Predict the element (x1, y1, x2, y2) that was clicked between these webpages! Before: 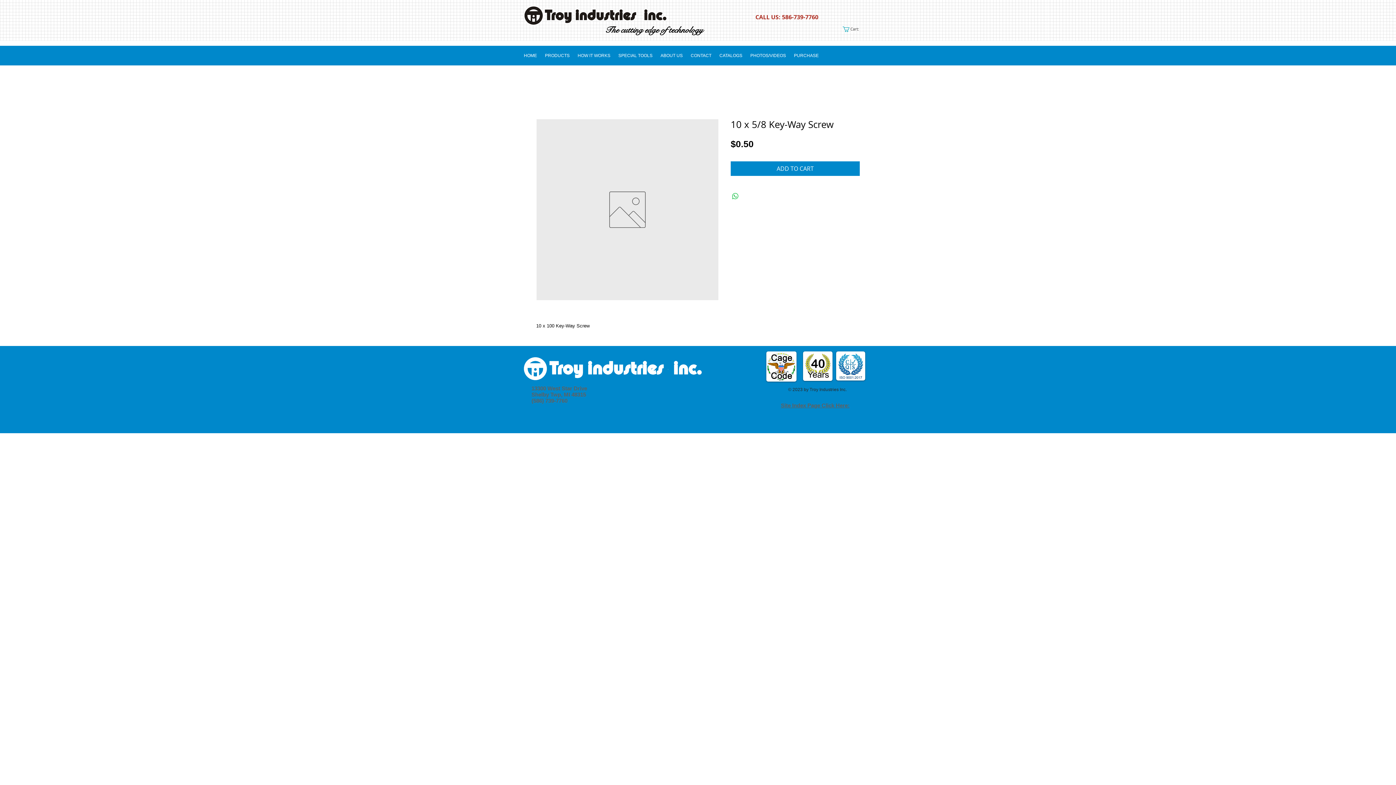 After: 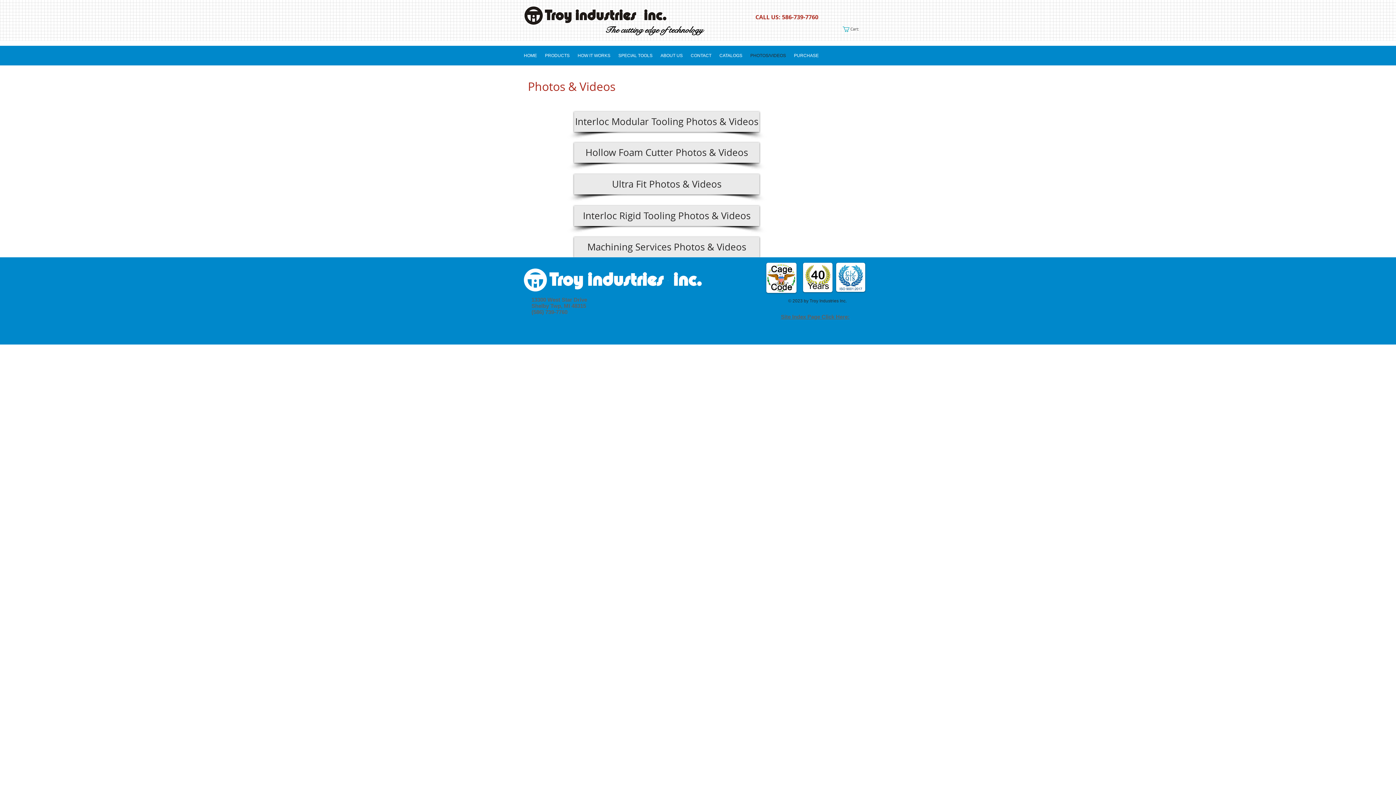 Action: bbox: (746, 50, 790, 60) label: PHOTOS/VIDEOS